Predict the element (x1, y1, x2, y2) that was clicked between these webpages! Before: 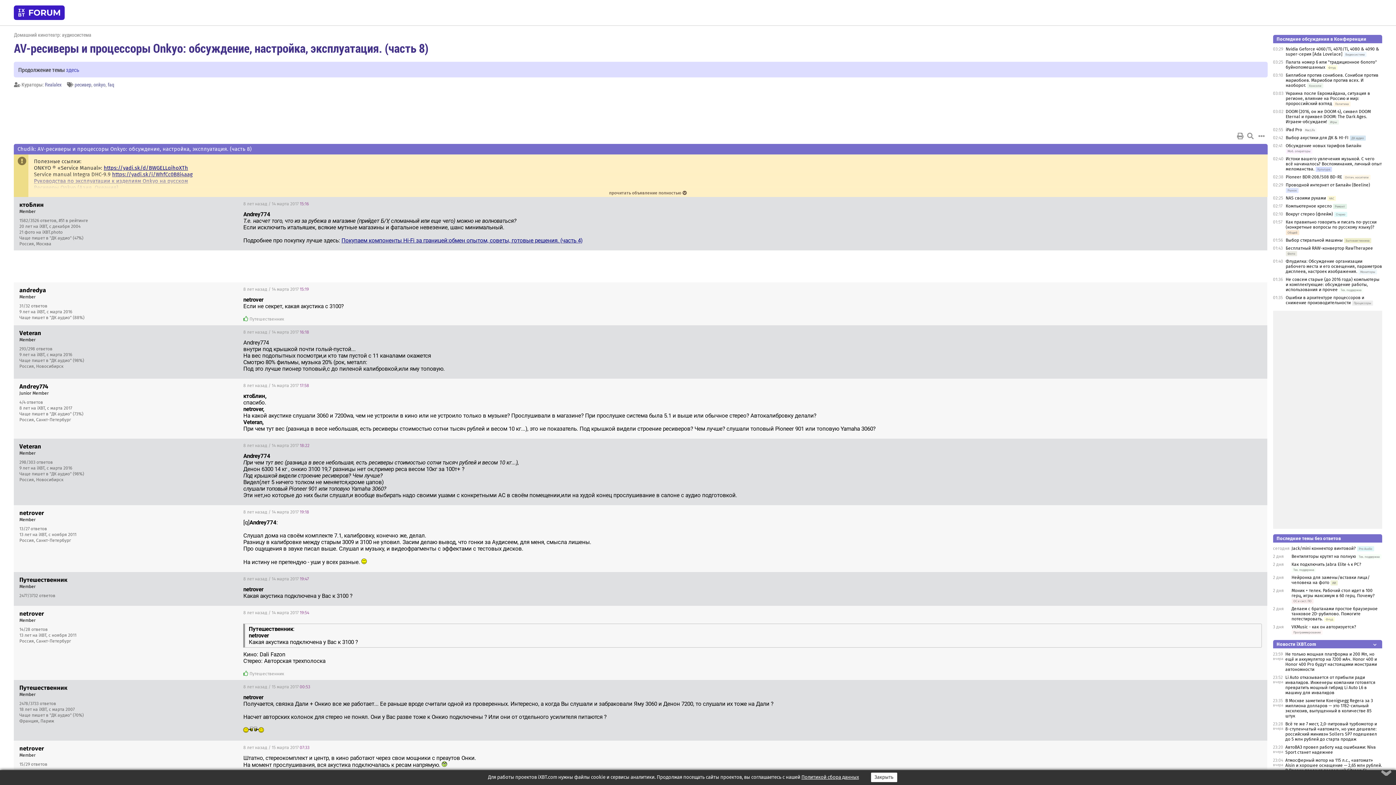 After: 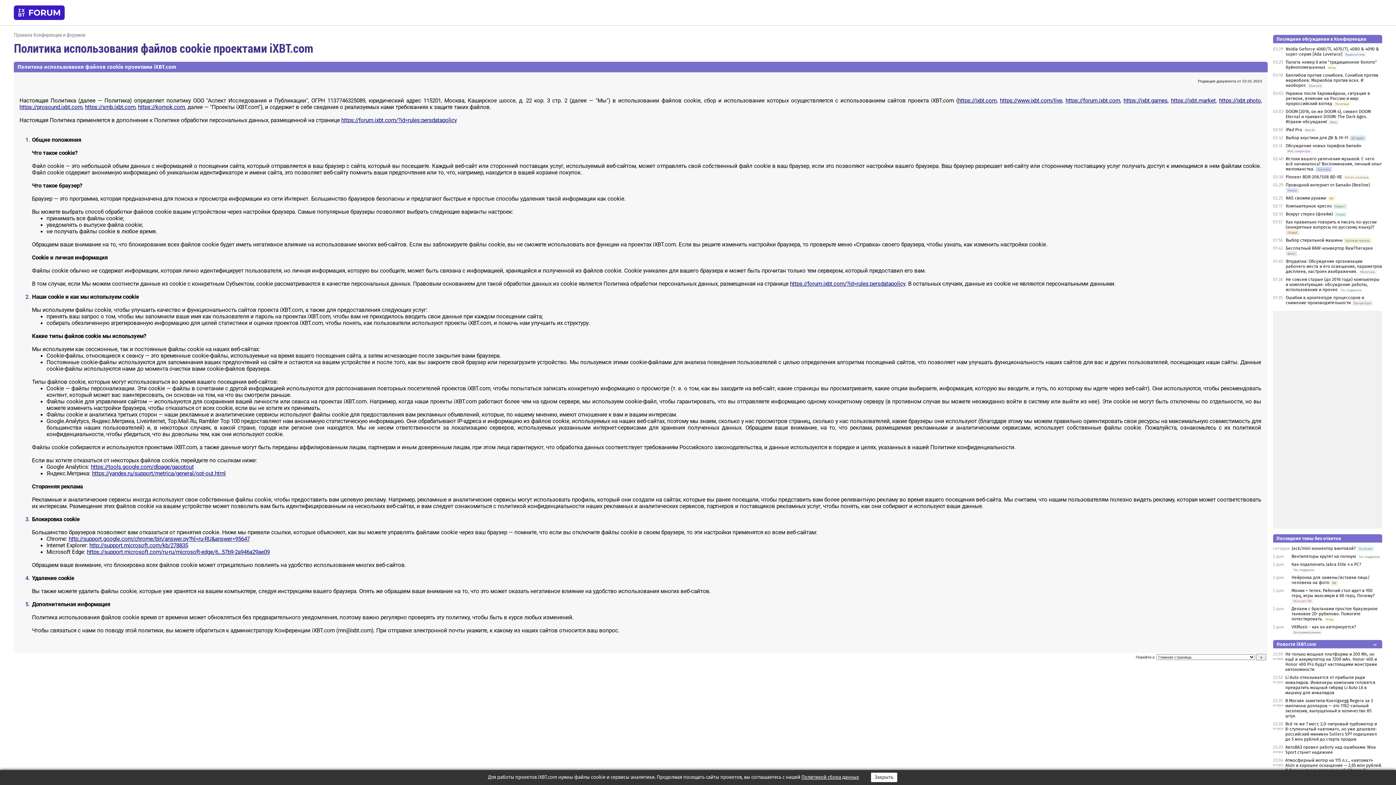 Action: bbox: (801, 774, 859, 780) label: Политикой сбора данных